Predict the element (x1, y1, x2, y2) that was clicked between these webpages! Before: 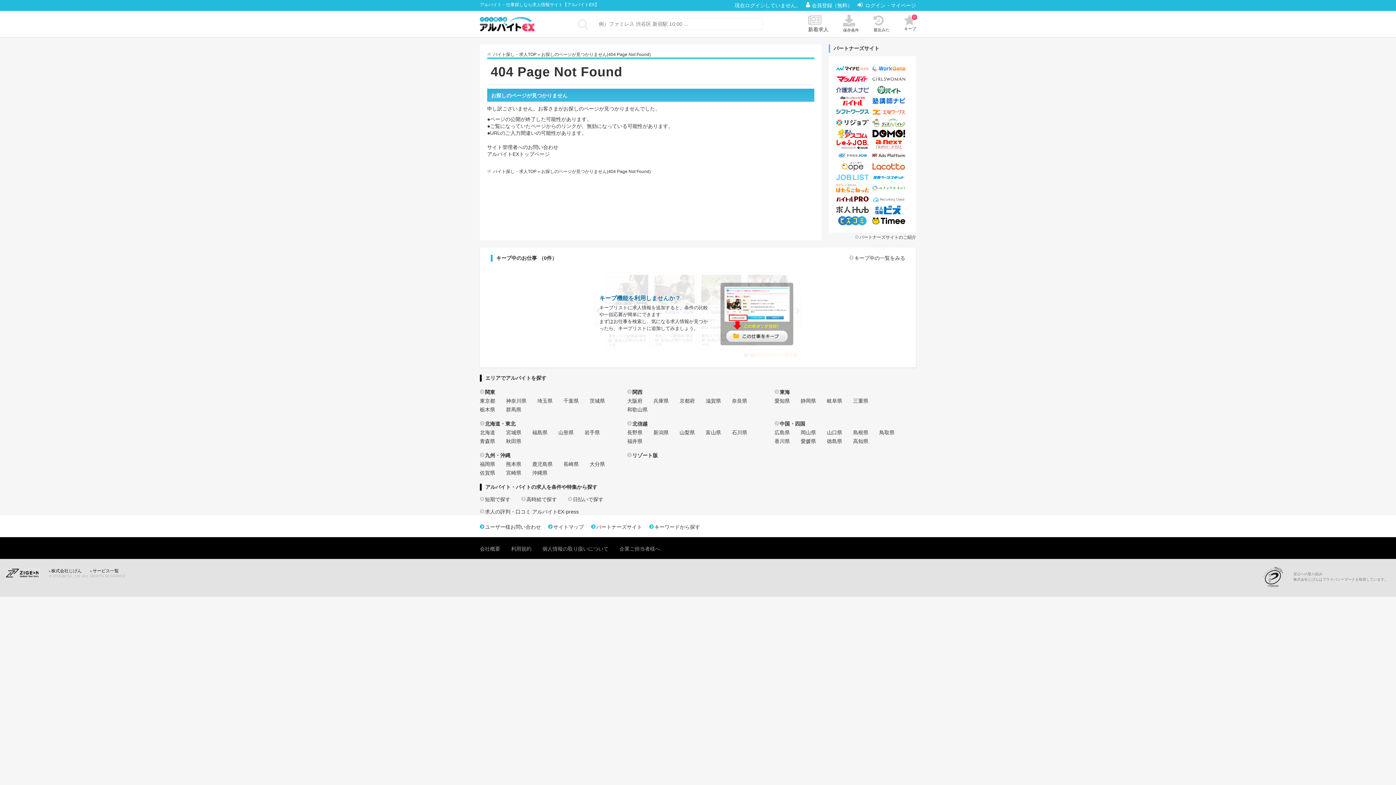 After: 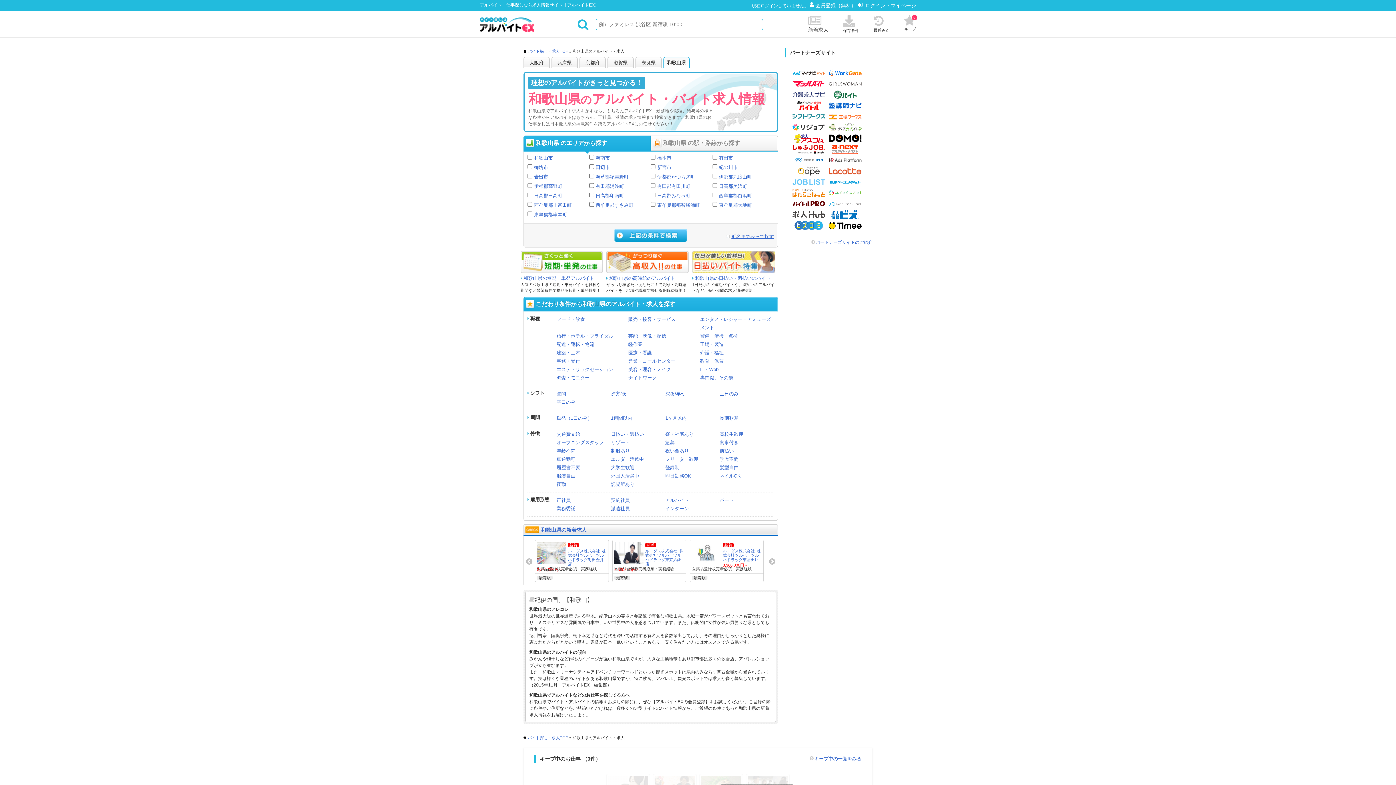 Action: bbox: (627, 406, 647, 412) label: 和歌山県